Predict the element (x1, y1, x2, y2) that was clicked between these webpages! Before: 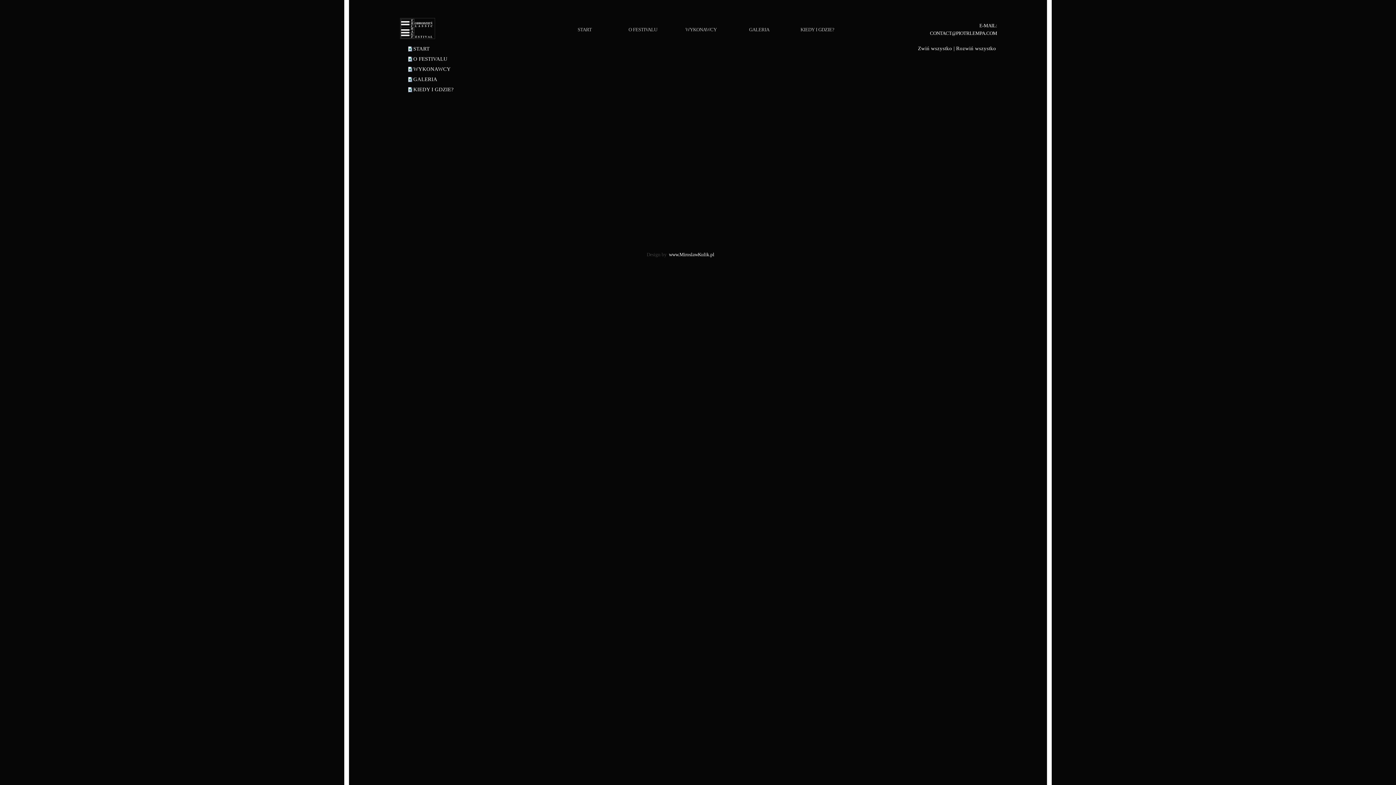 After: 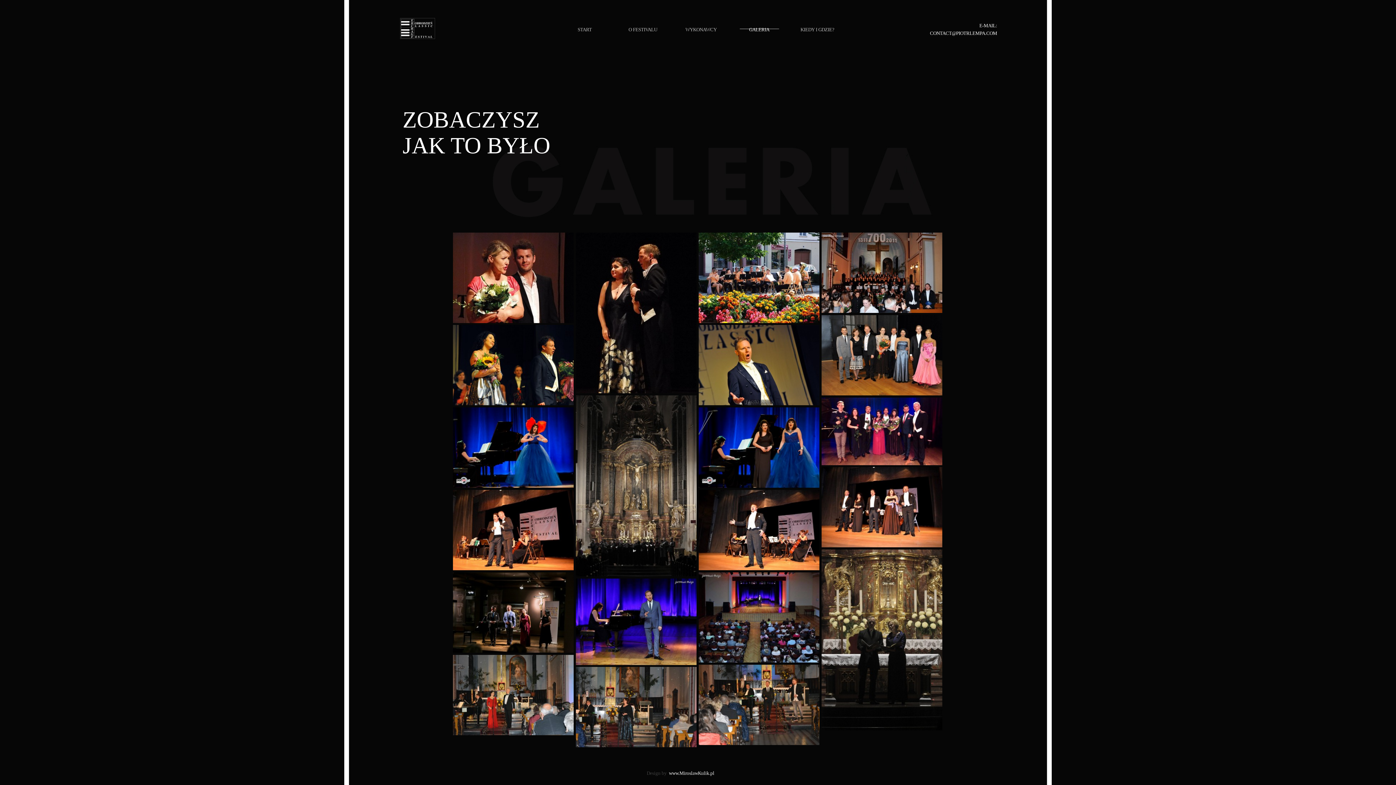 Action: label: GALERIA bbox: (413, 76, 437, 82)